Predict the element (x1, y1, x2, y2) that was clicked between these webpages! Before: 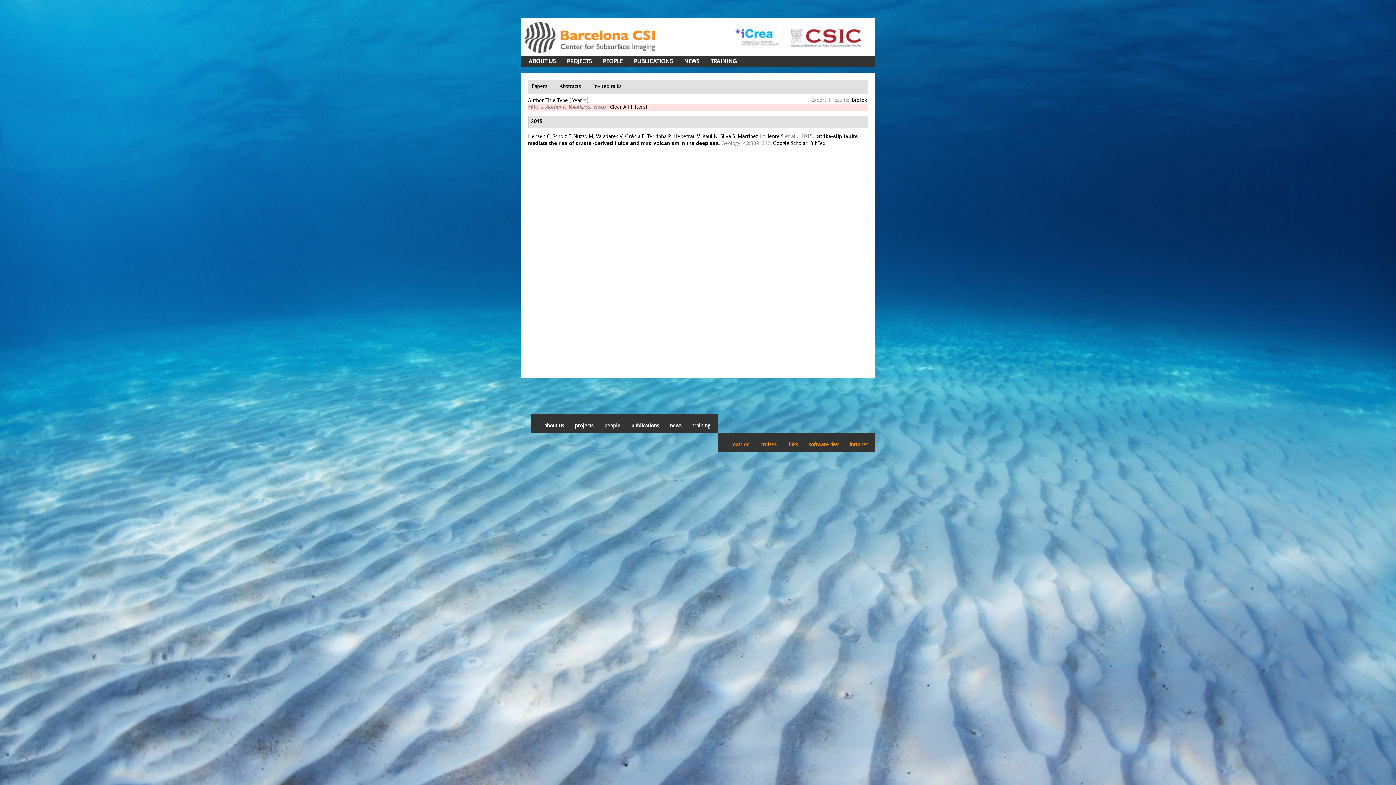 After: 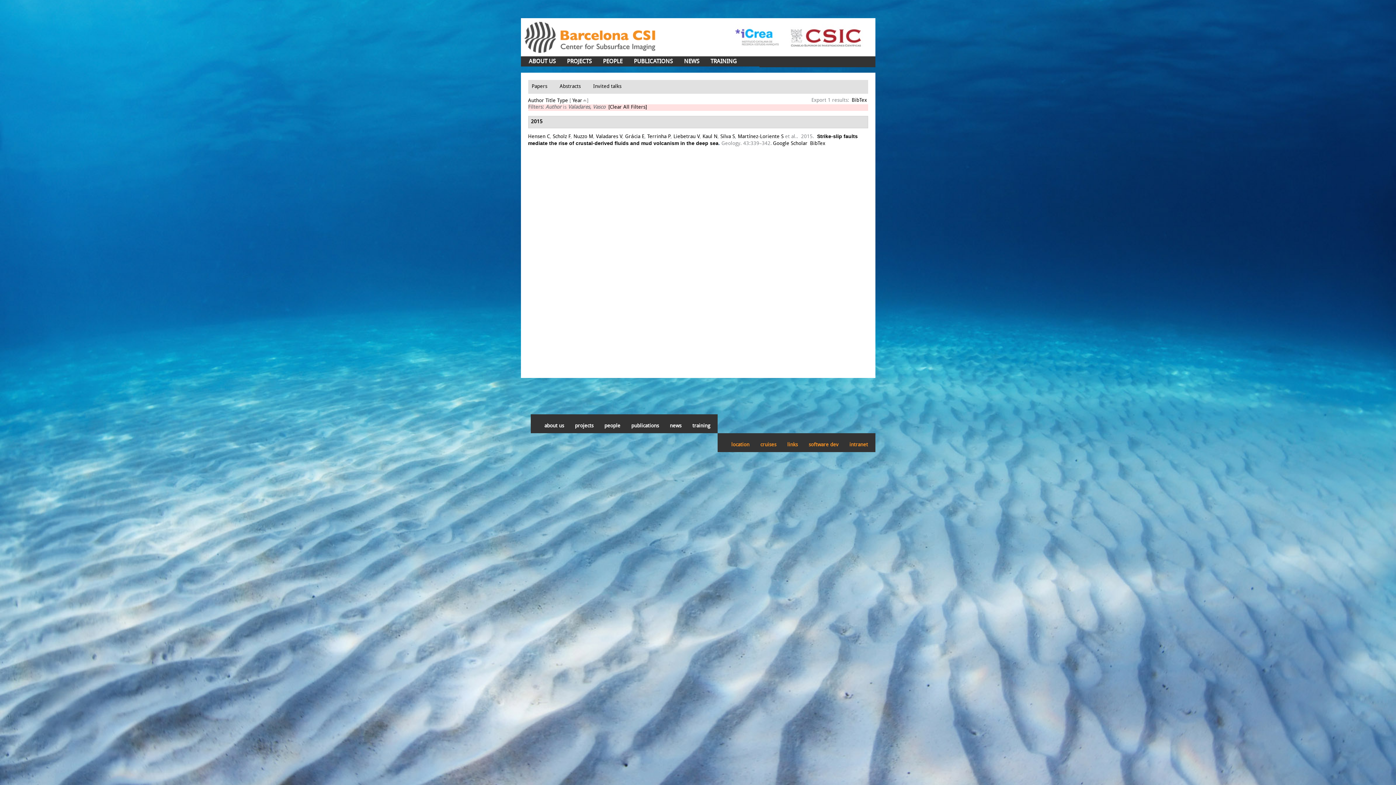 Action: bbox: (572, 98, 582, 103) label: Year